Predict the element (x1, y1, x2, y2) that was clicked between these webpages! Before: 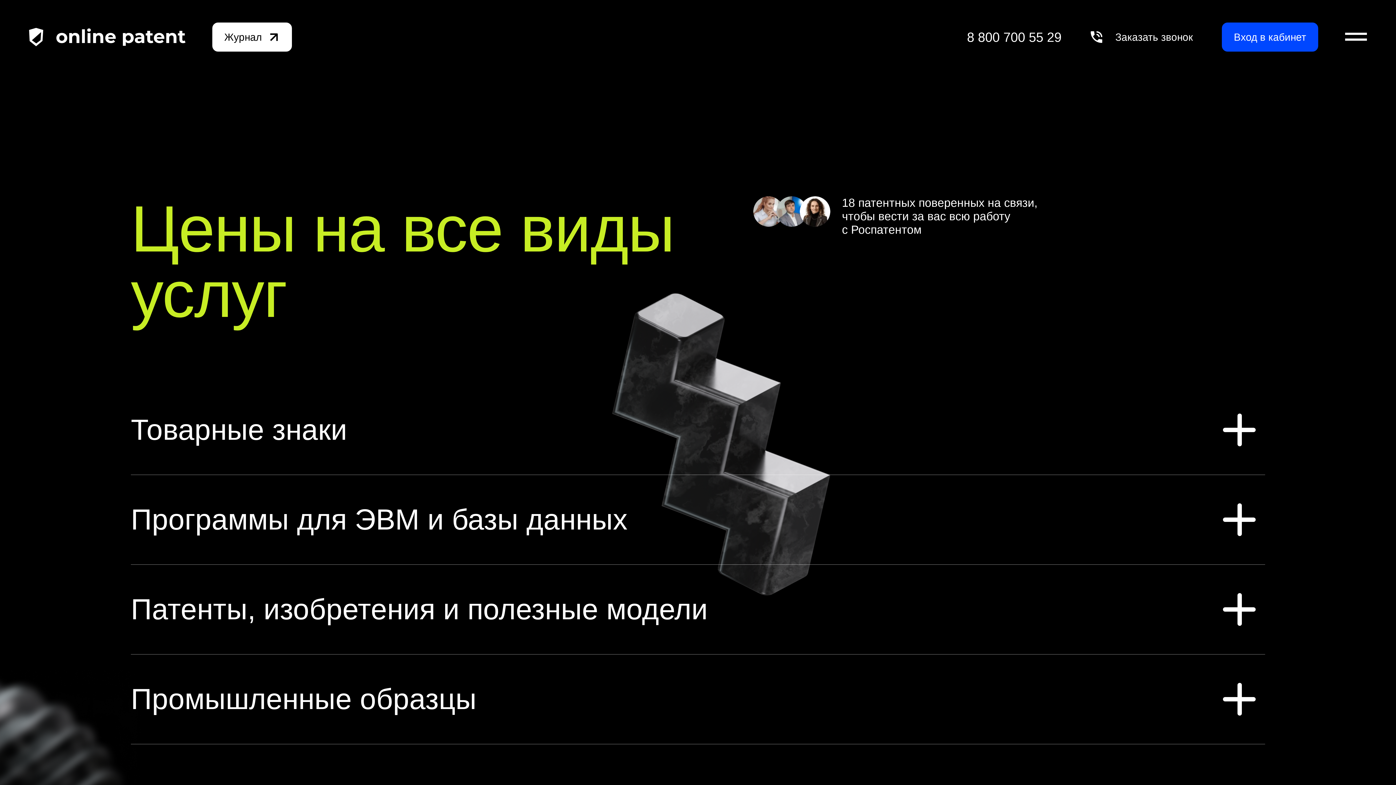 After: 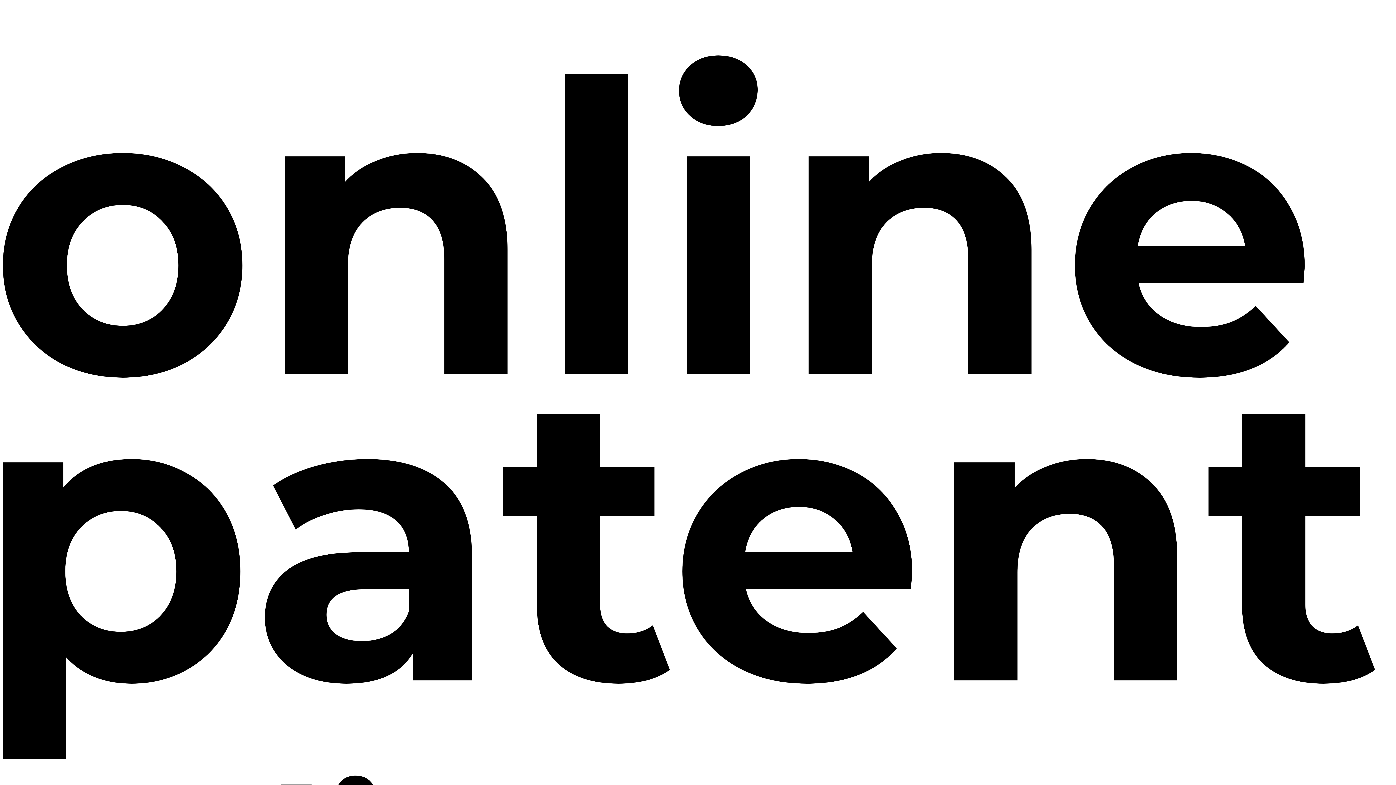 Action: bbox: (29, 27, 186, 46)